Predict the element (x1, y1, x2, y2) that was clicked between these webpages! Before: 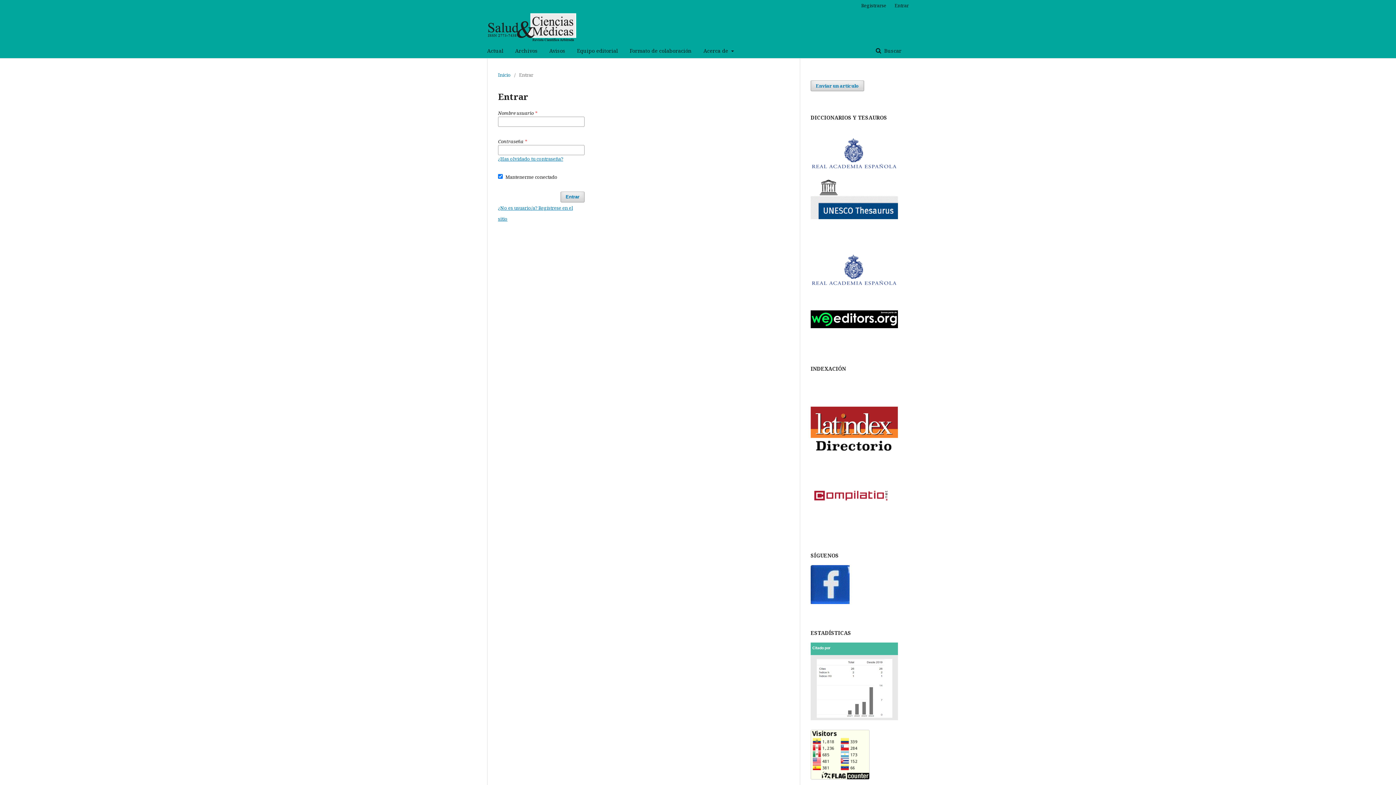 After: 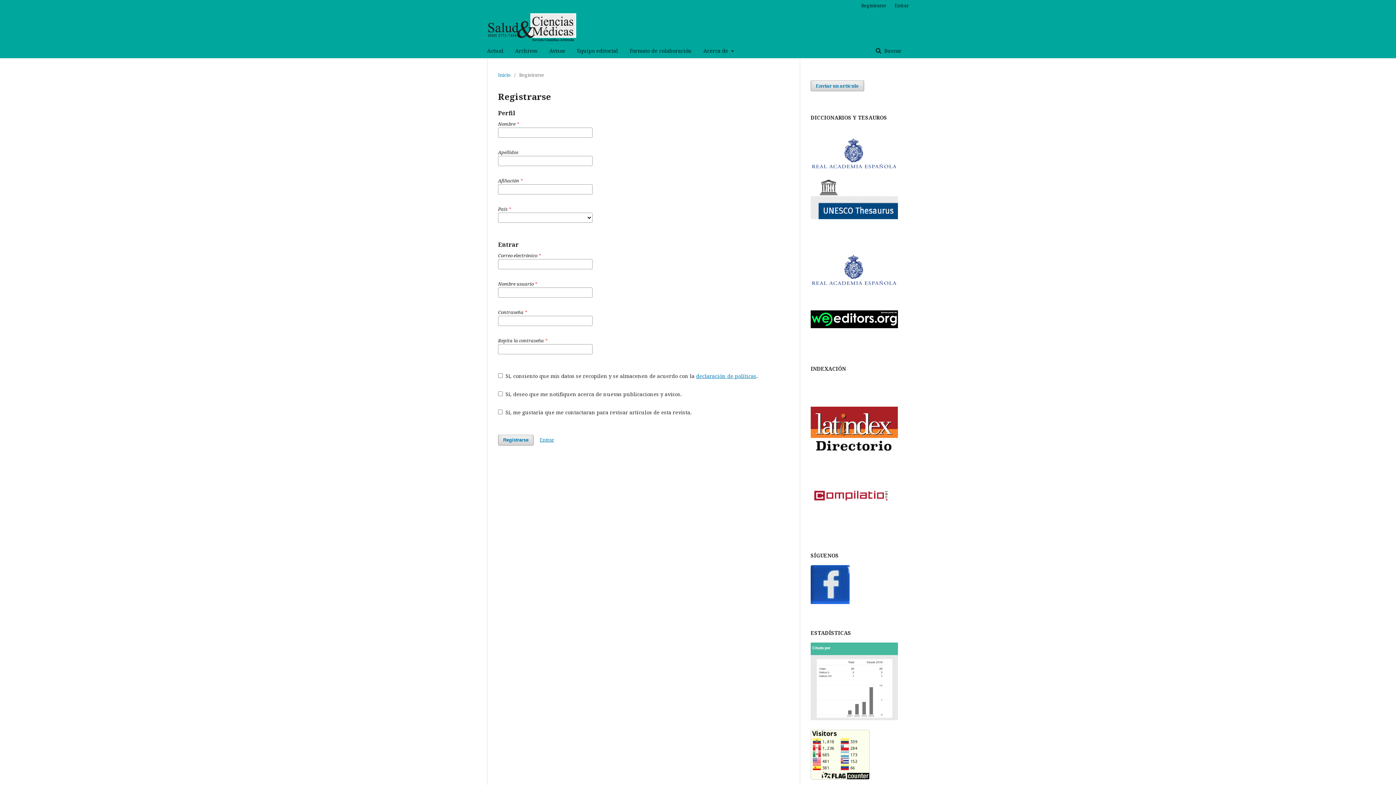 Action: bbox: (857, 0, 890, 10) label: Registrarse